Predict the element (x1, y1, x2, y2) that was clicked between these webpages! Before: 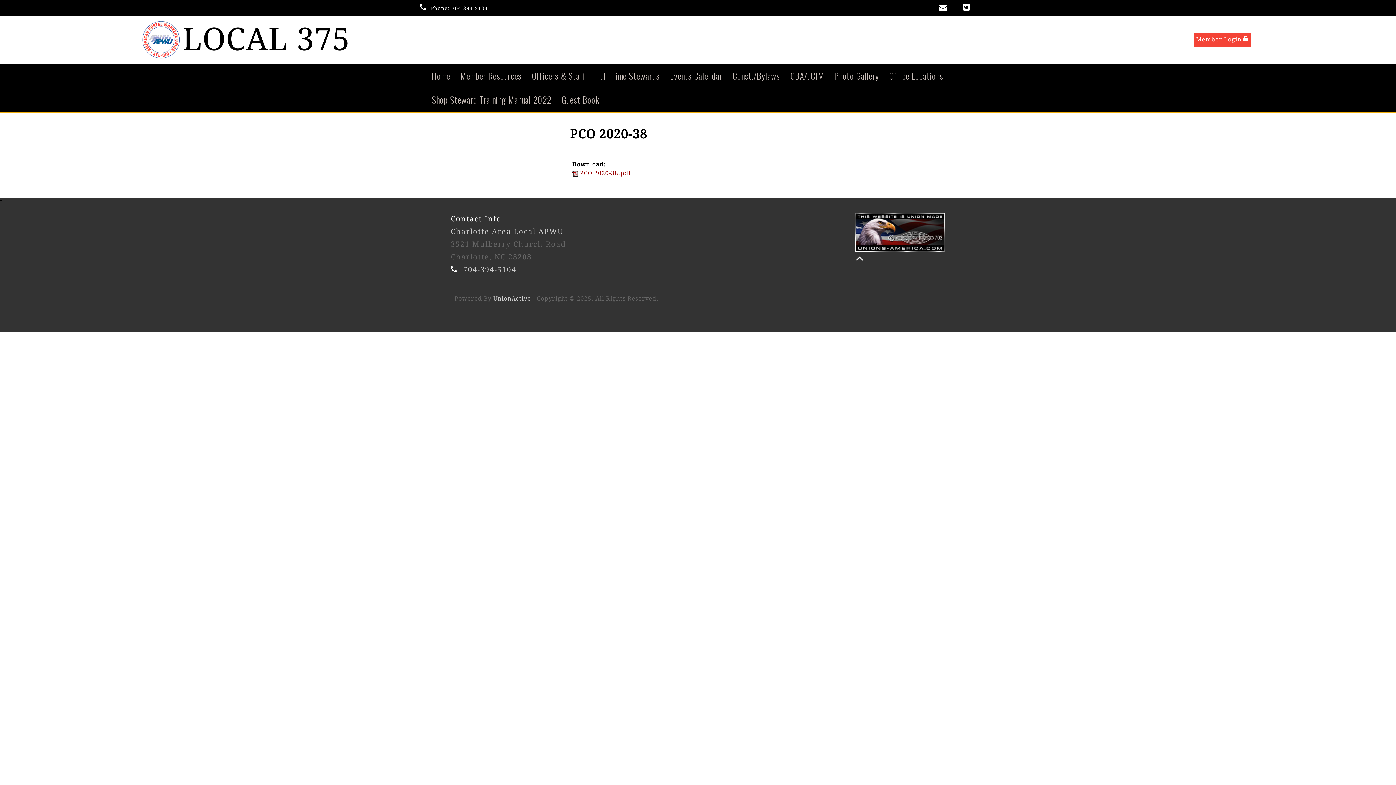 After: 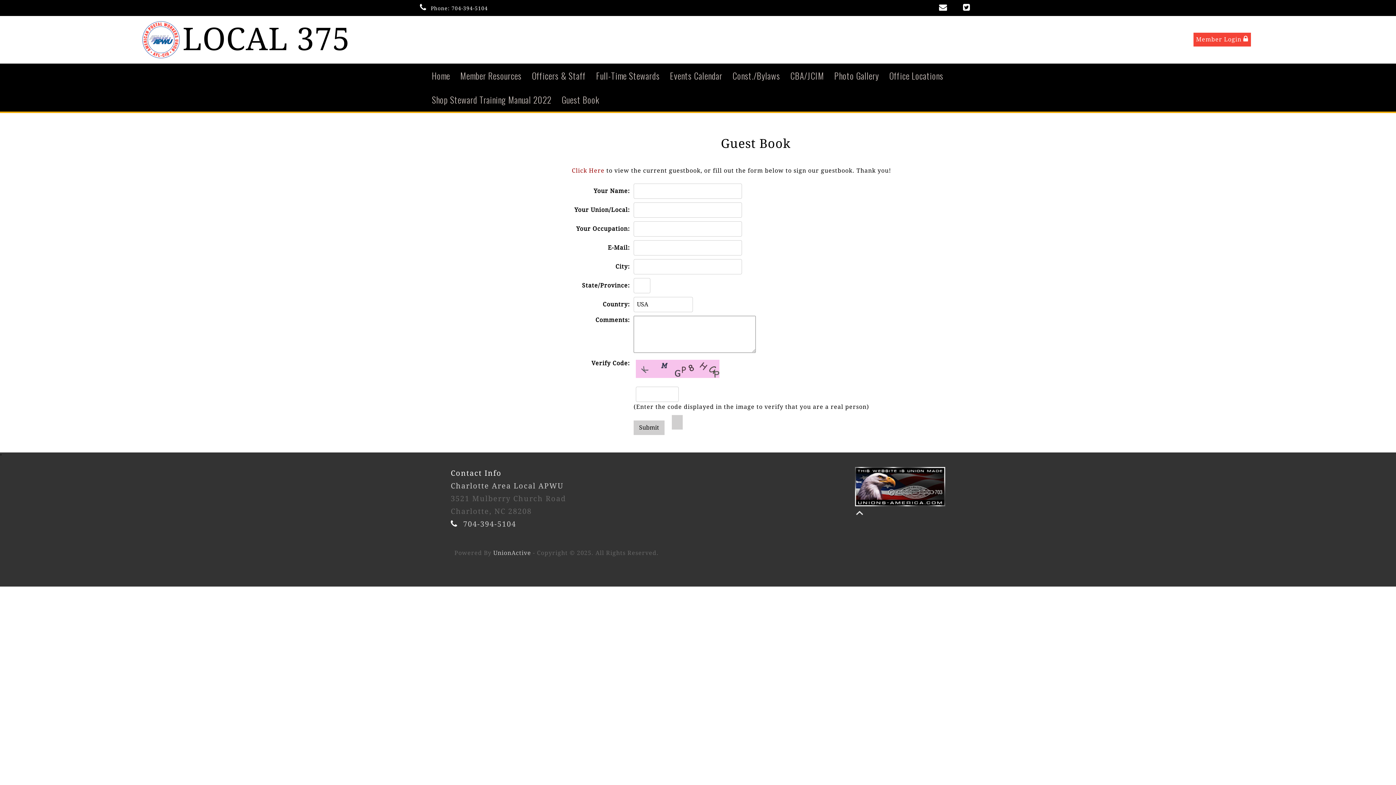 Action: bbox: (556, 87, 604, 111) label: Guest Book